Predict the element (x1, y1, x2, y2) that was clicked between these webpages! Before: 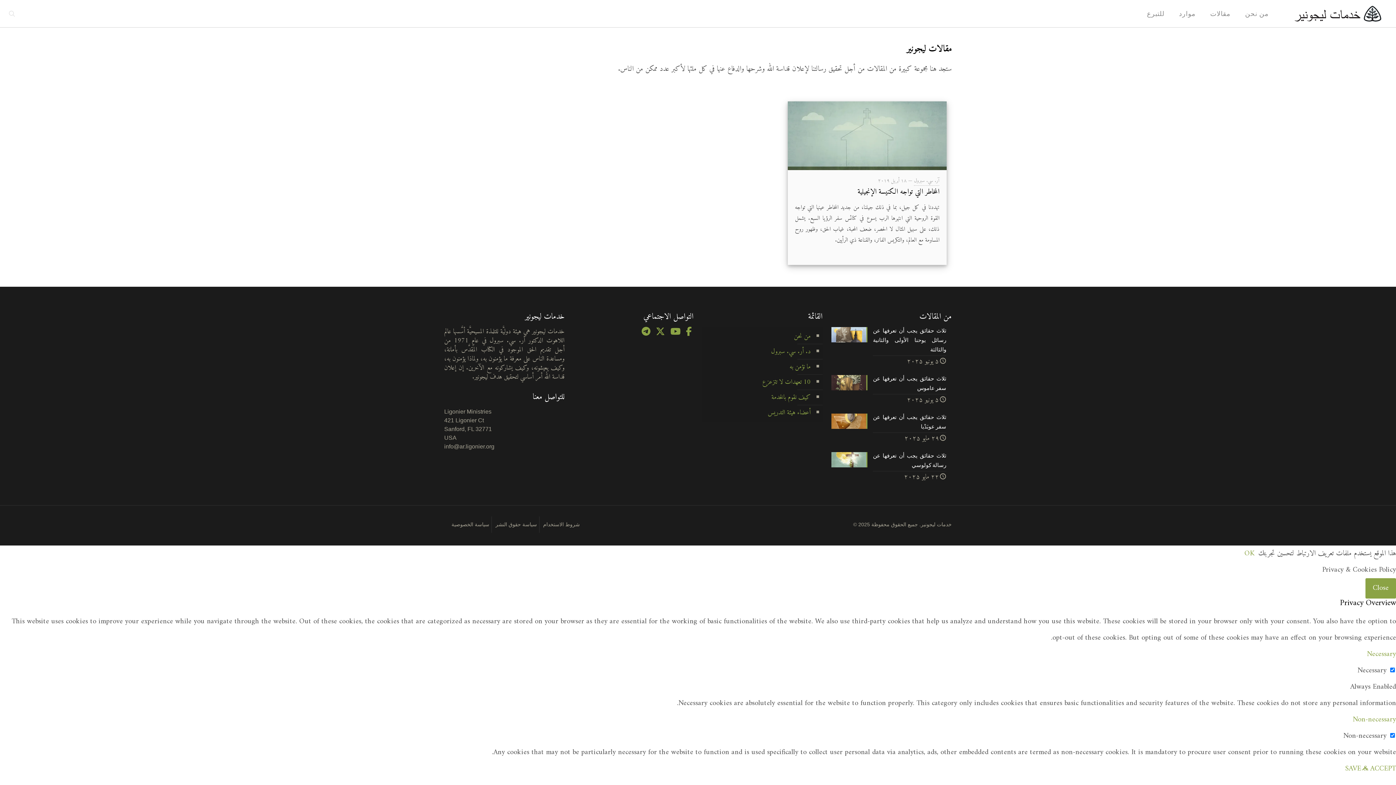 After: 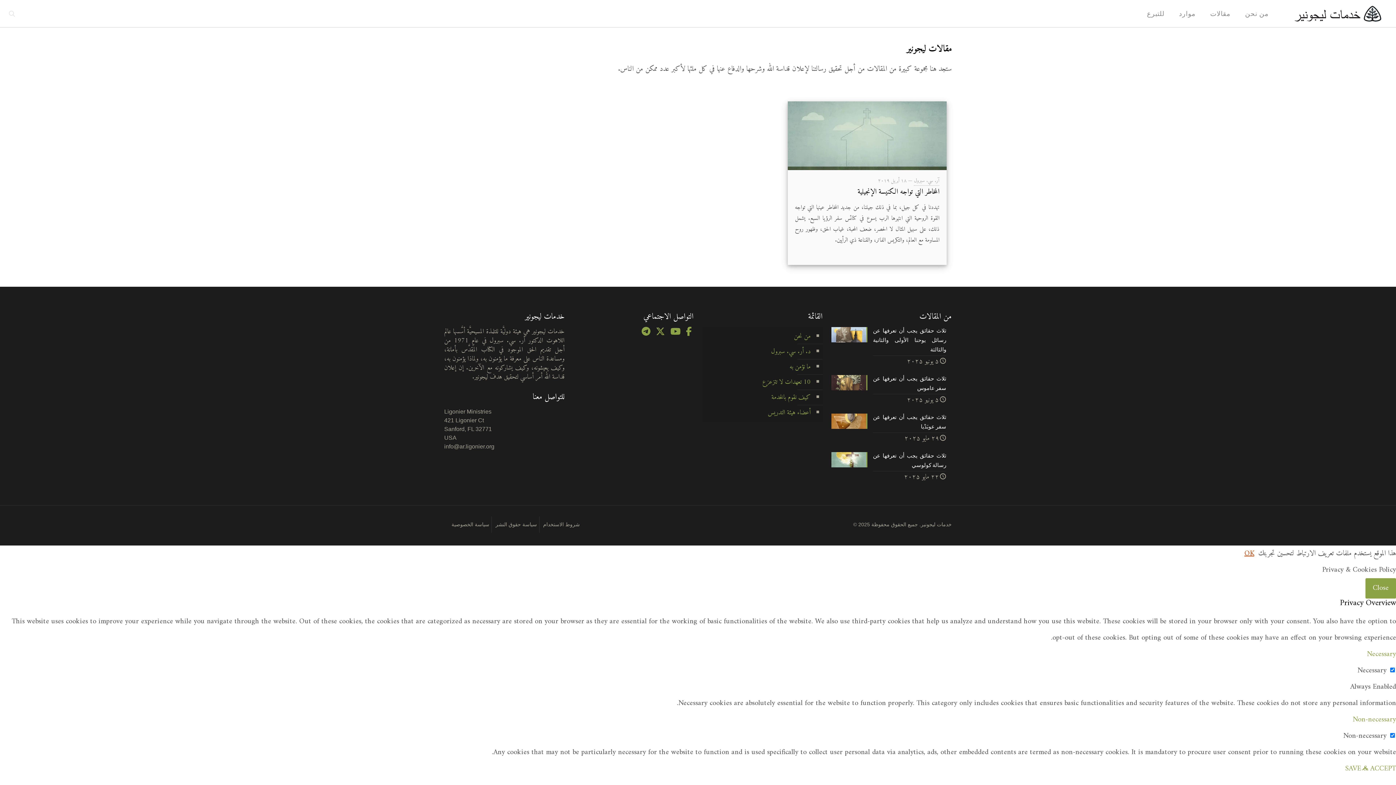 Action: bbox: (1244, 547, 1254, 560) label: OK